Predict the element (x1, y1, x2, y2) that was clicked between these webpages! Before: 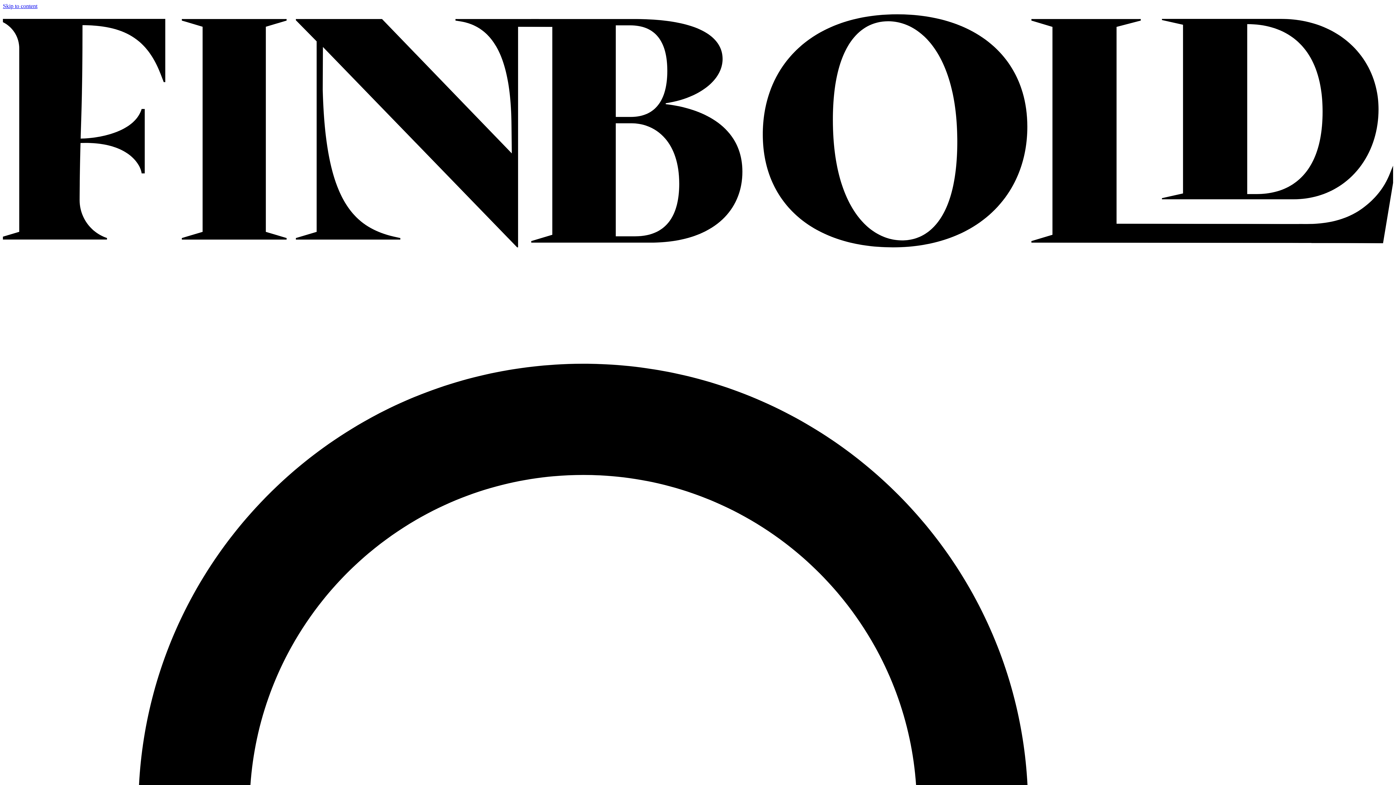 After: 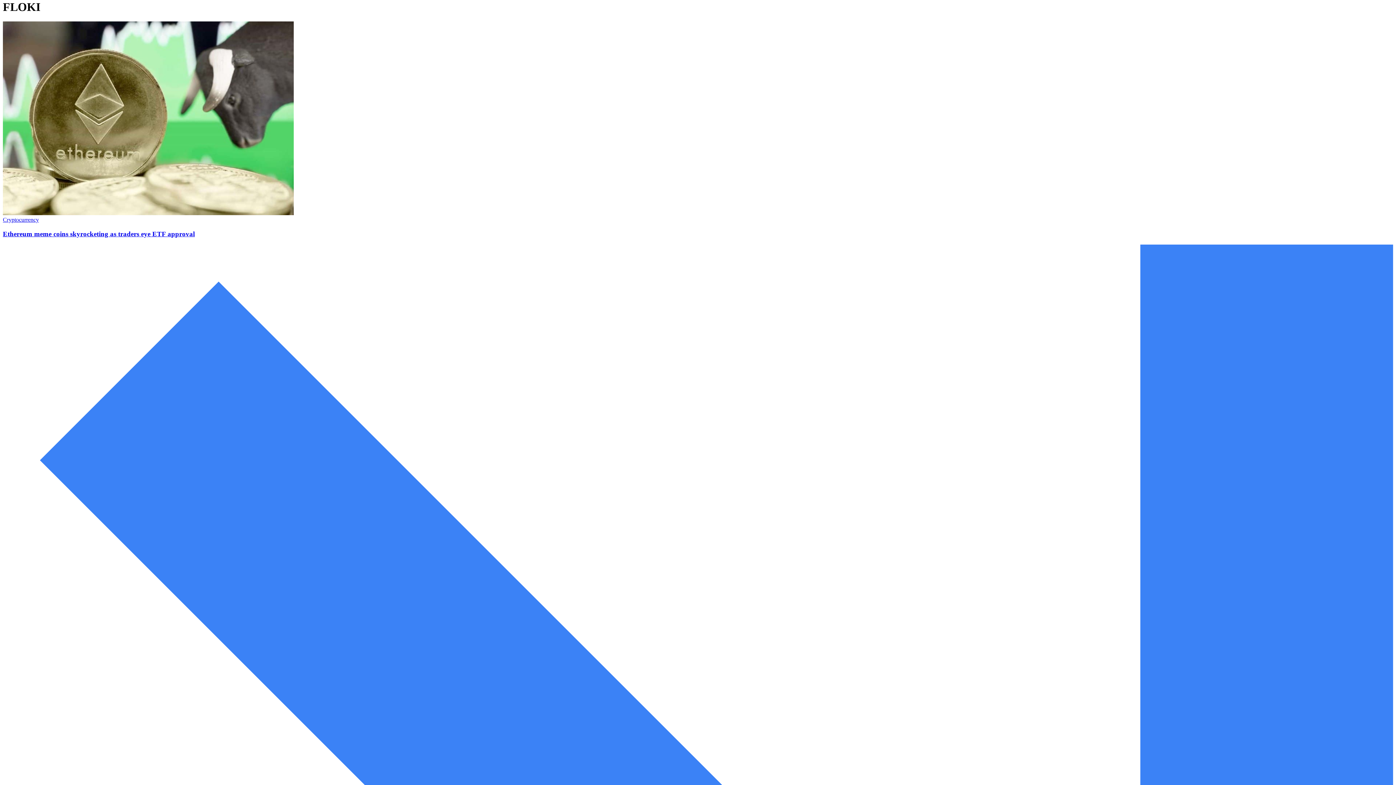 Action: label: Skip to content bbox: (2, 2, 37, 9)